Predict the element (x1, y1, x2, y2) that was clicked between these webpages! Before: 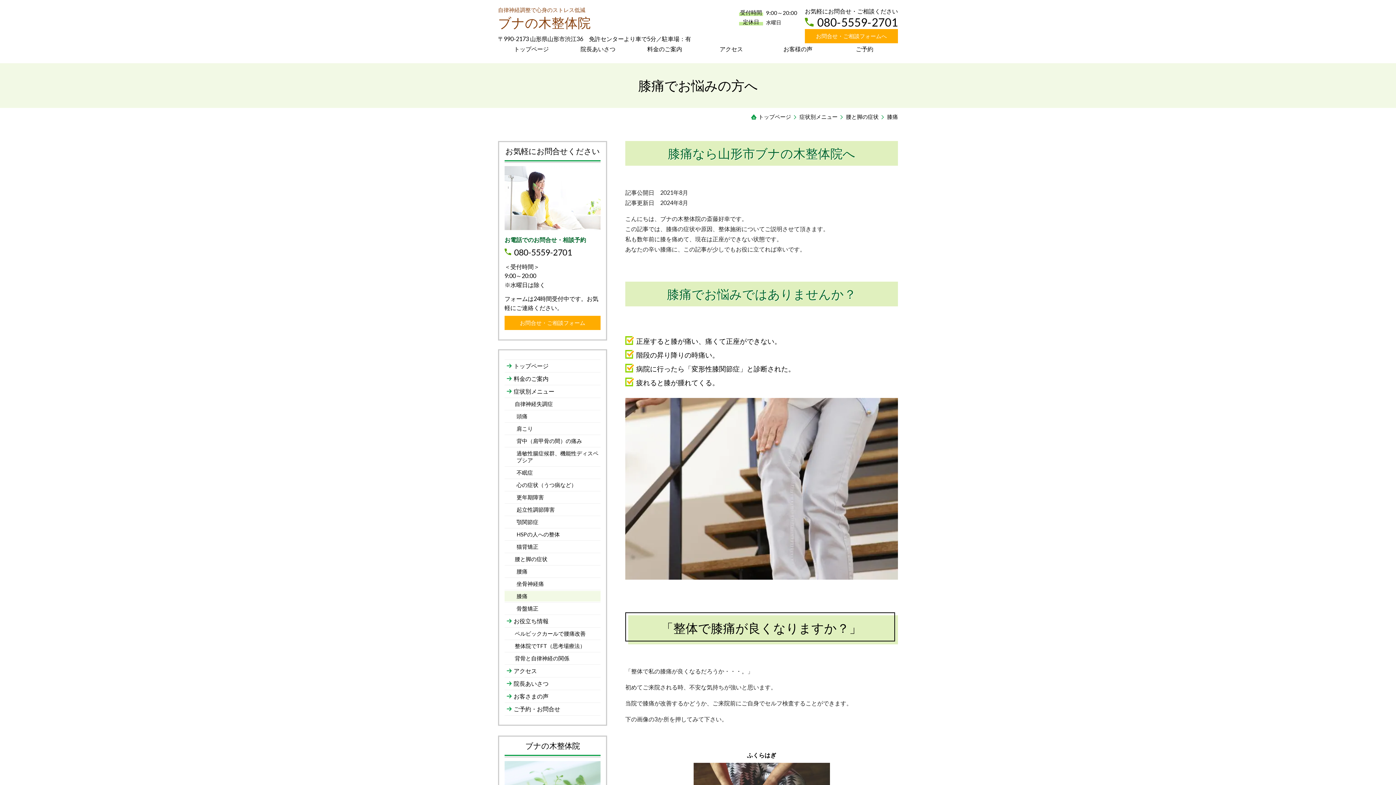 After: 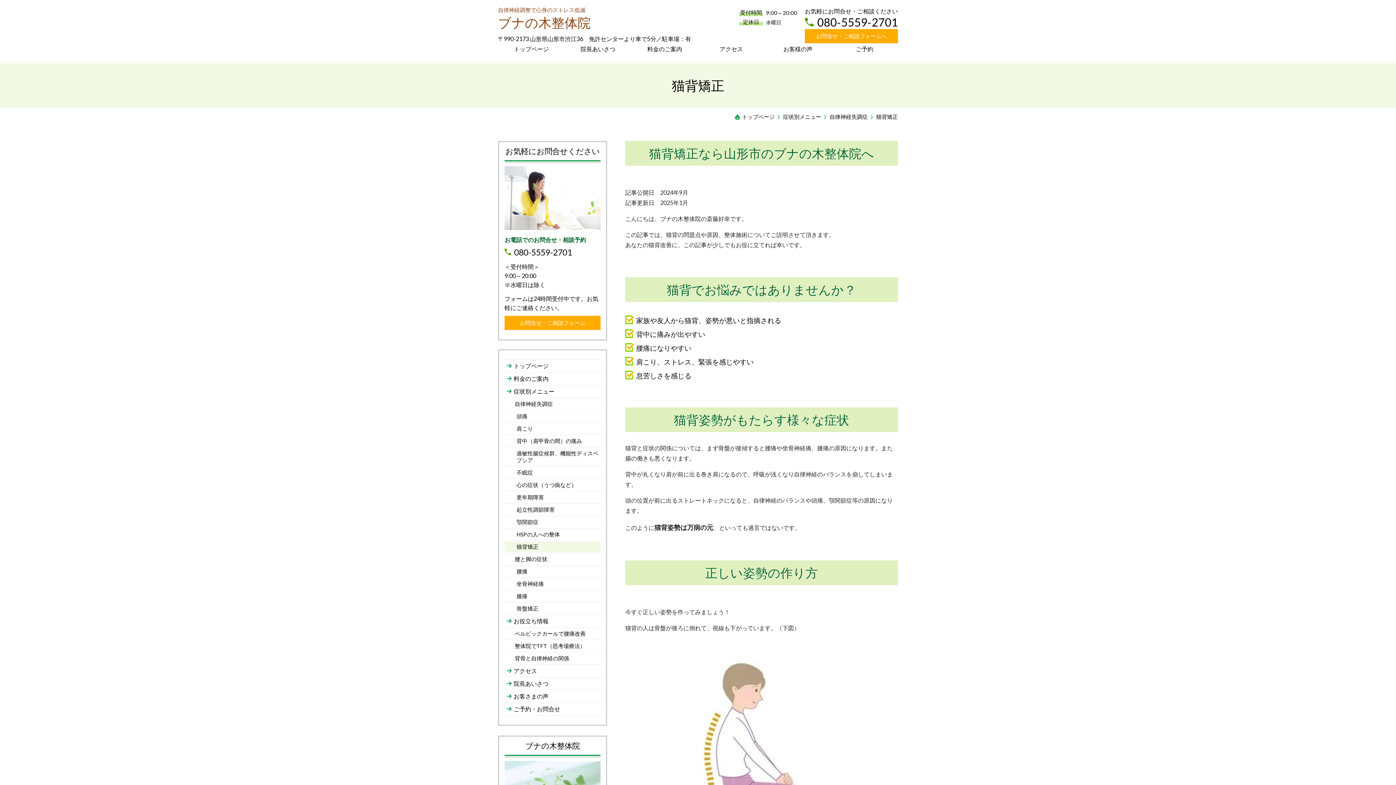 Action: label: 猫背矯正 bbox: (504, 541, 600, 552)